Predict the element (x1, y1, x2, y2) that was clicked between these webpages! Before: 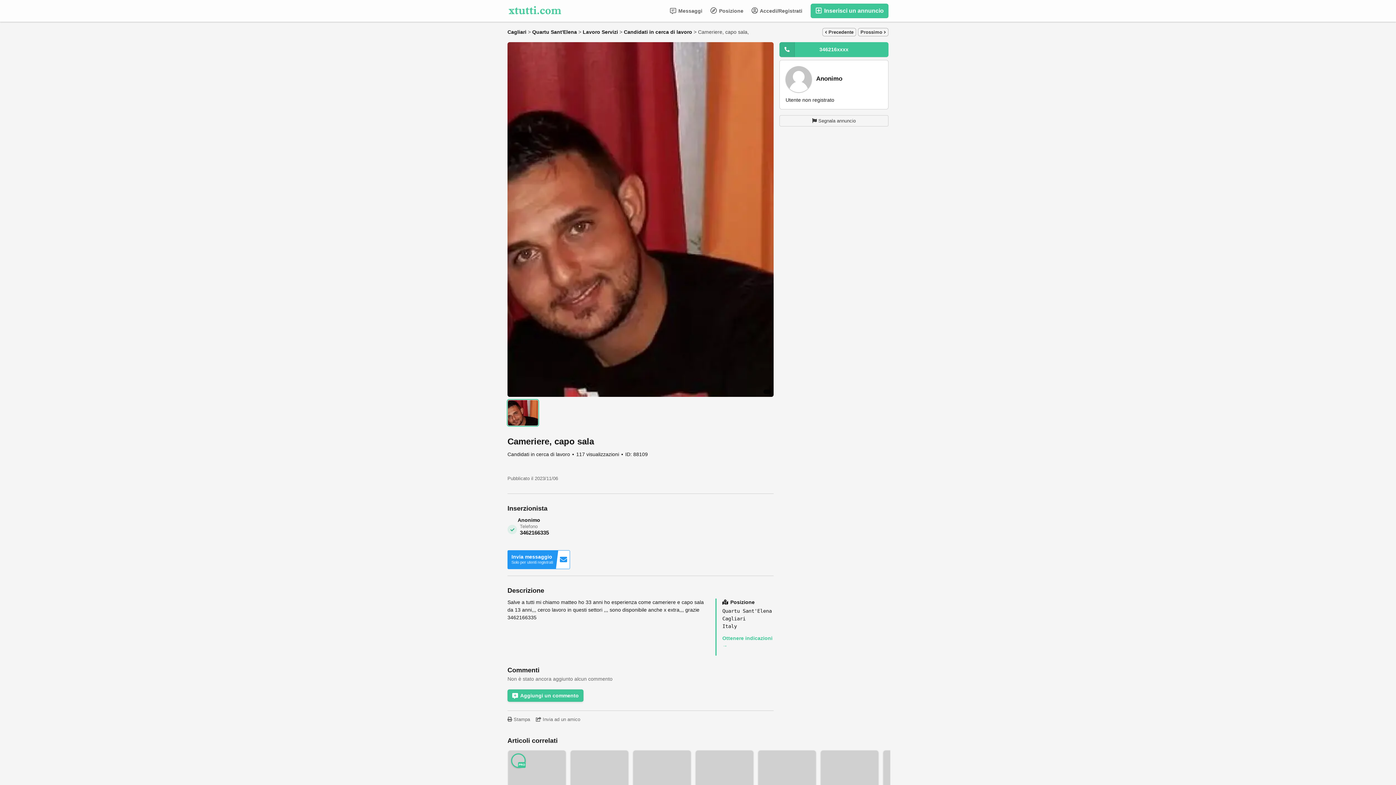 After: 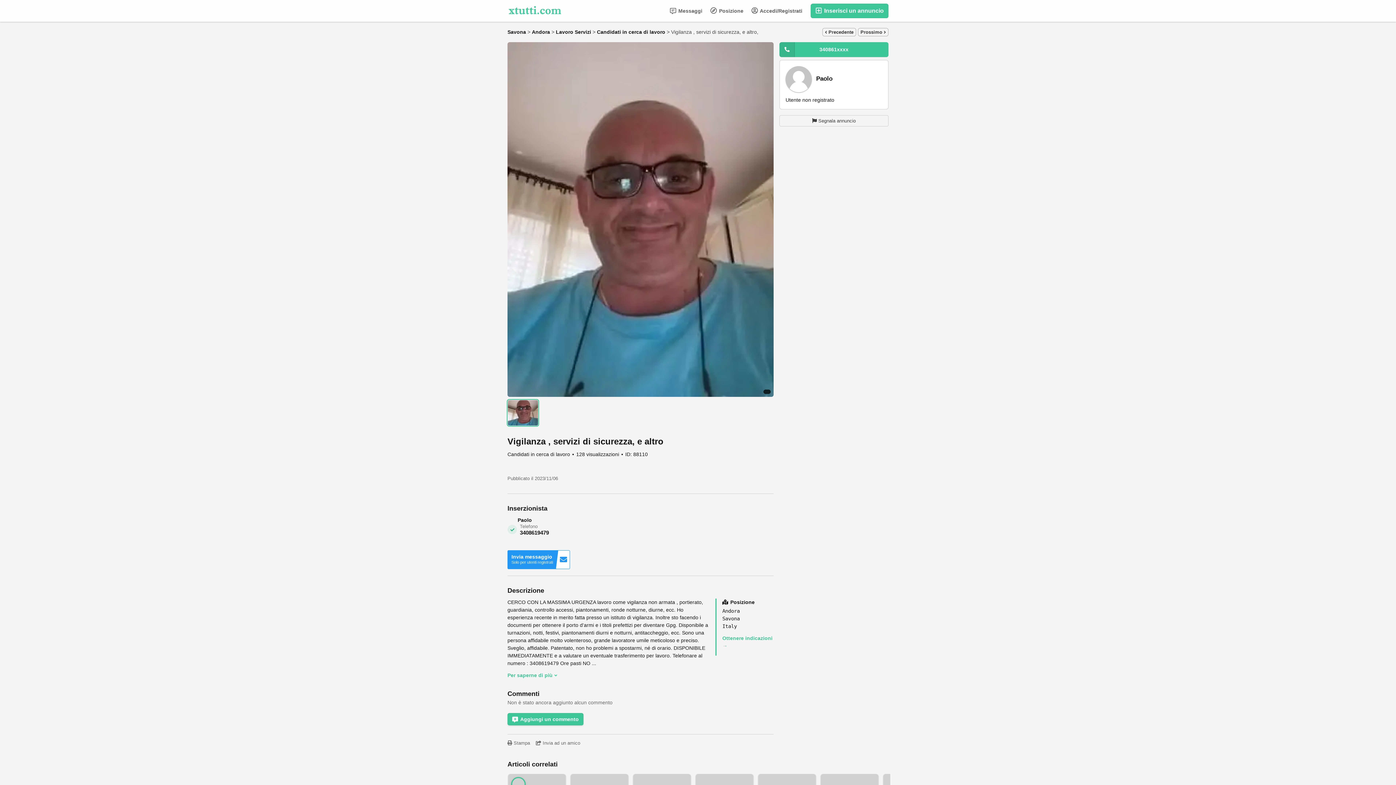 Action: label: Prossimo  bbox: (858, 27, 888, 36)